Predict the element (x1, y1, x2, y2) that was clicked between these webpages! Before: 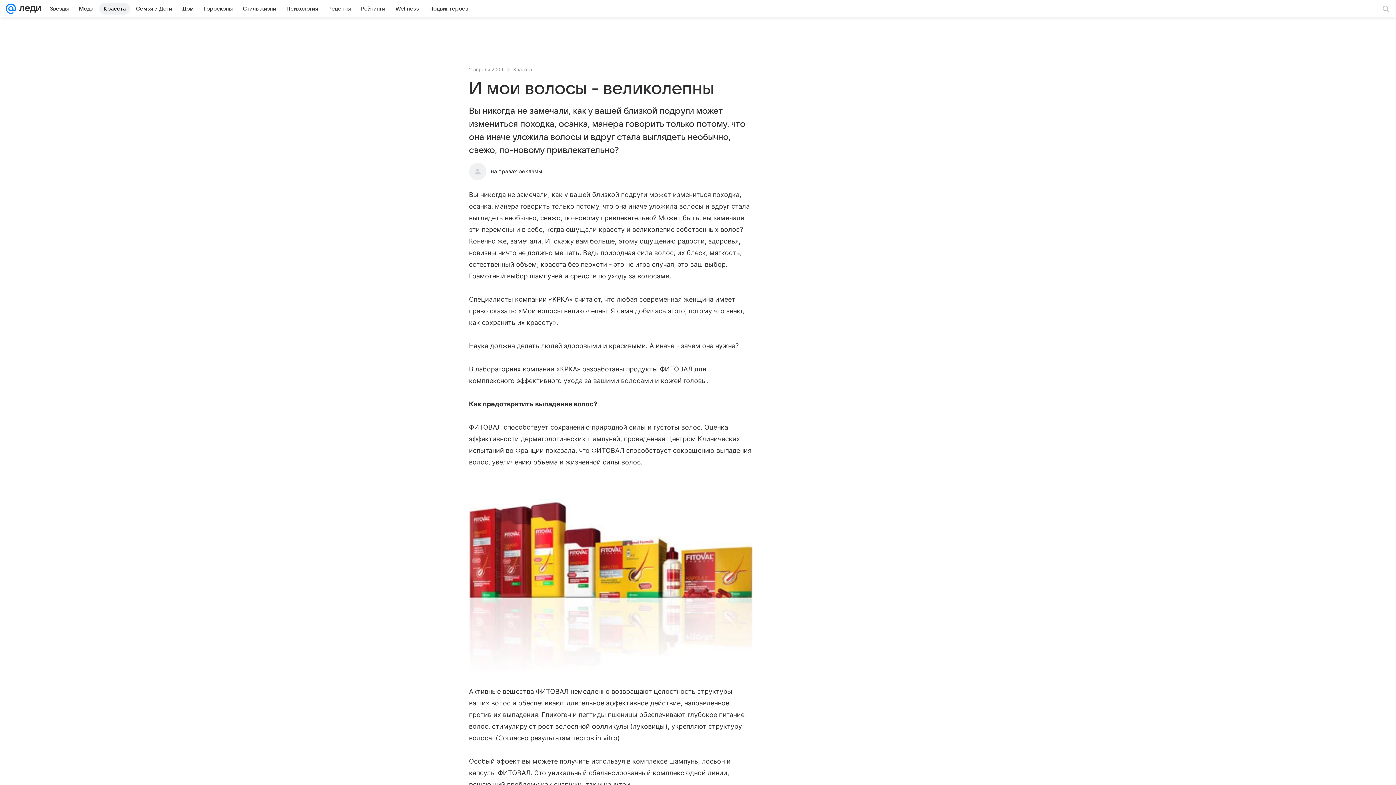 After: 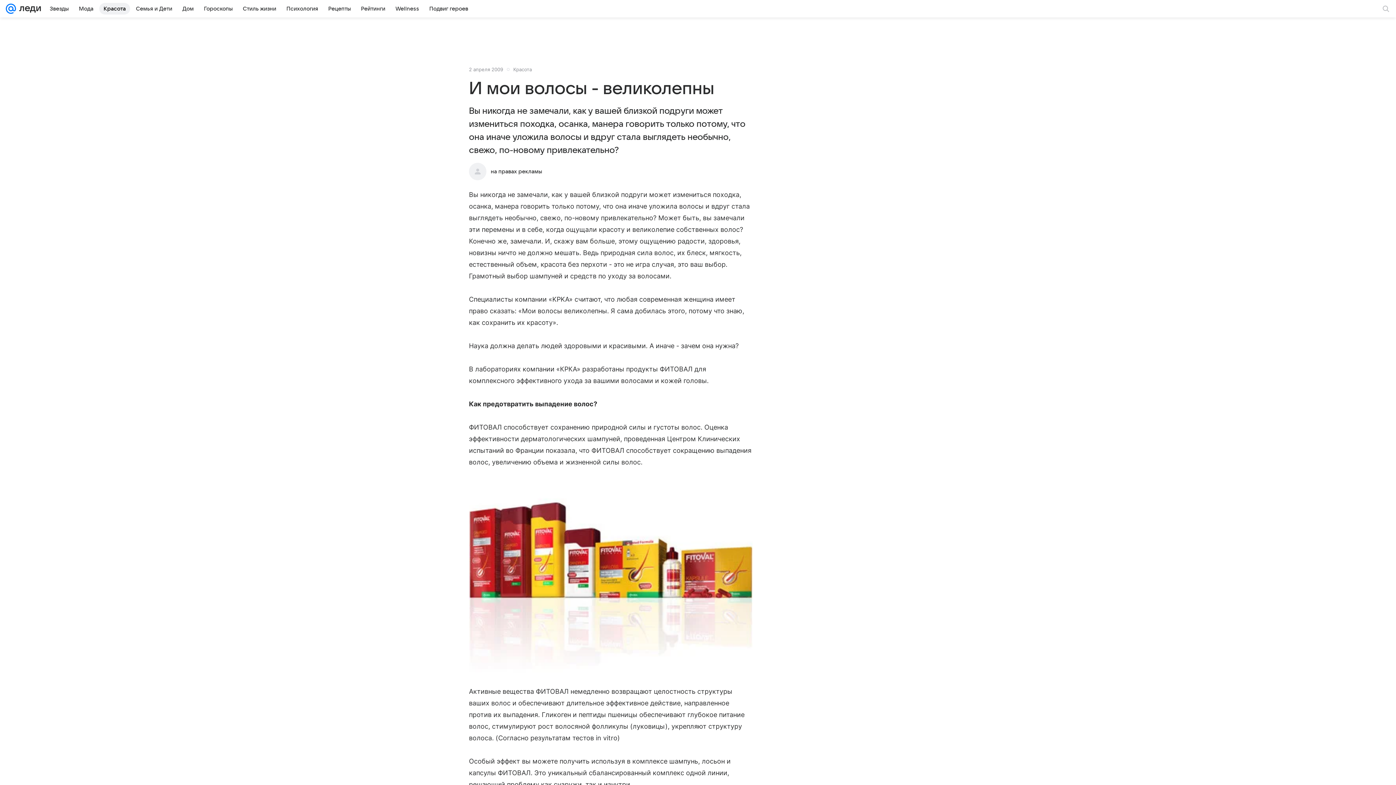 Action: label: Красота bbox: (513, 66, 532, 72)